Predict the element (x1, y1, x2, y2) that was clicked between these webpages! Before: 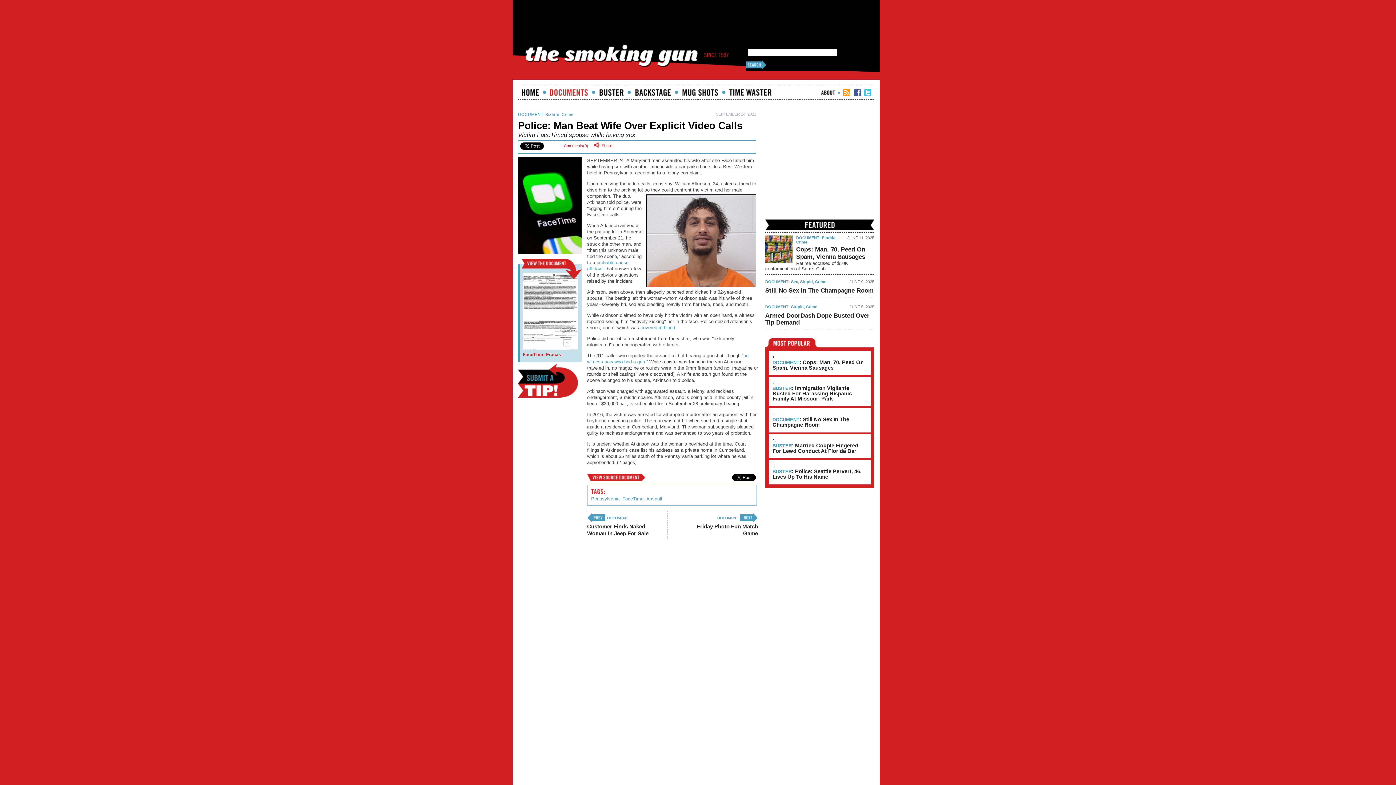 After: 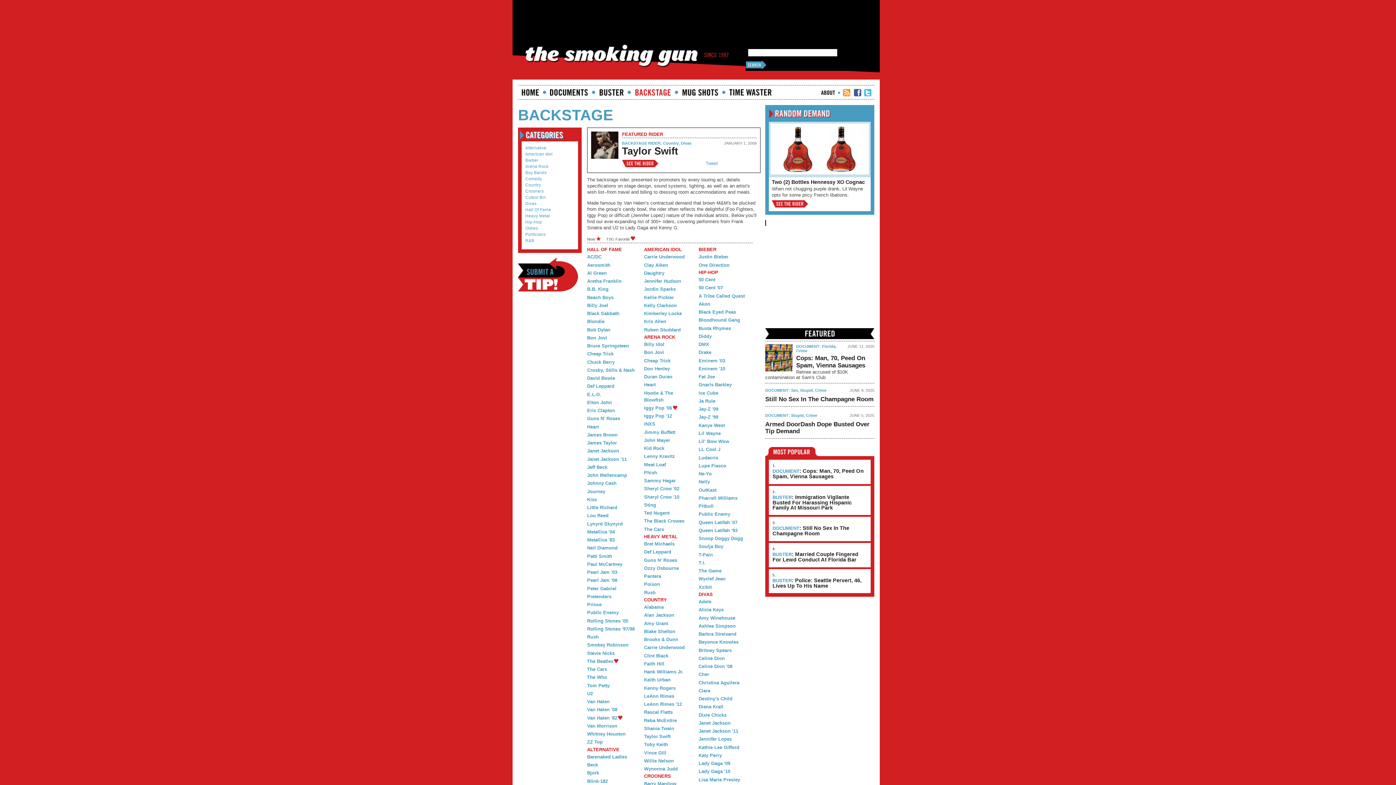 Action: label: Backstage bbox: (634, 89, 671, 95)